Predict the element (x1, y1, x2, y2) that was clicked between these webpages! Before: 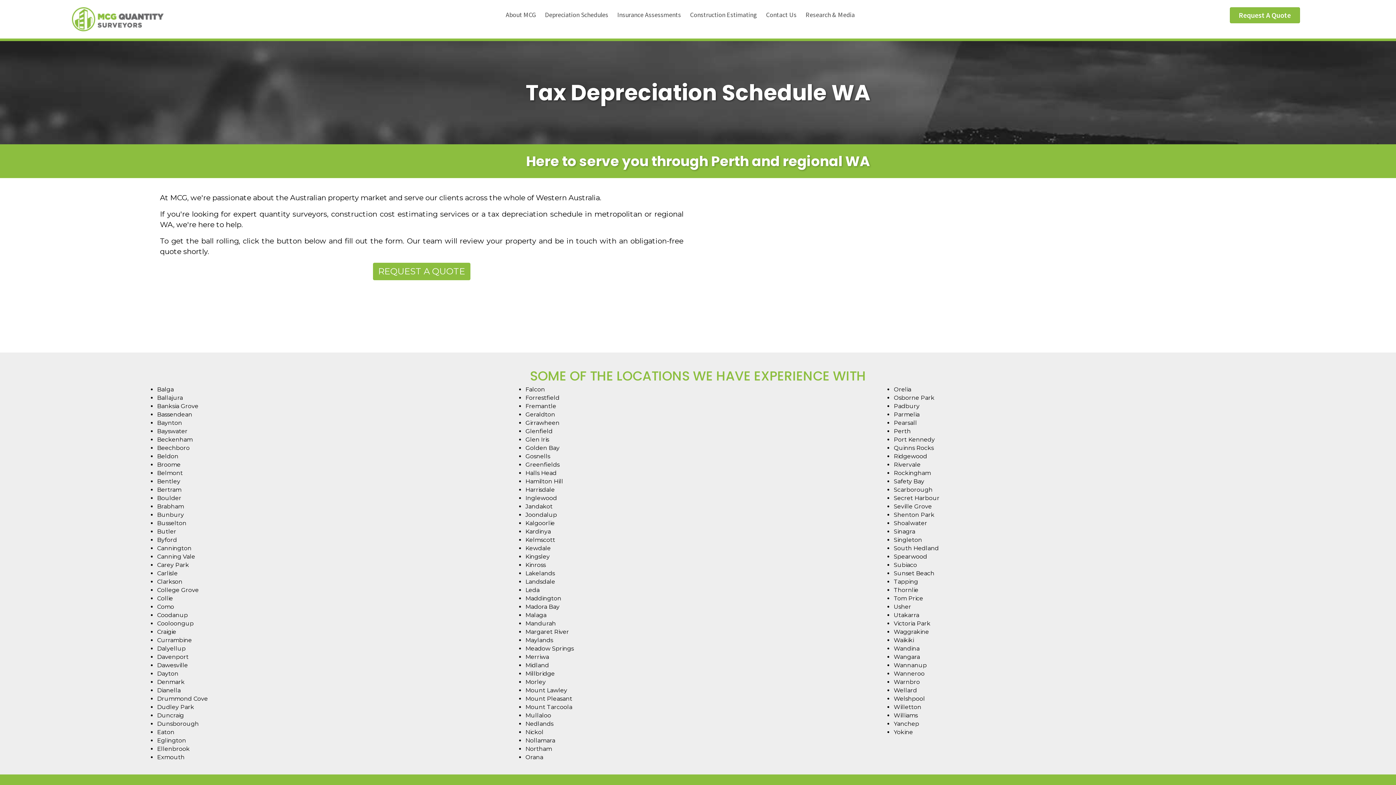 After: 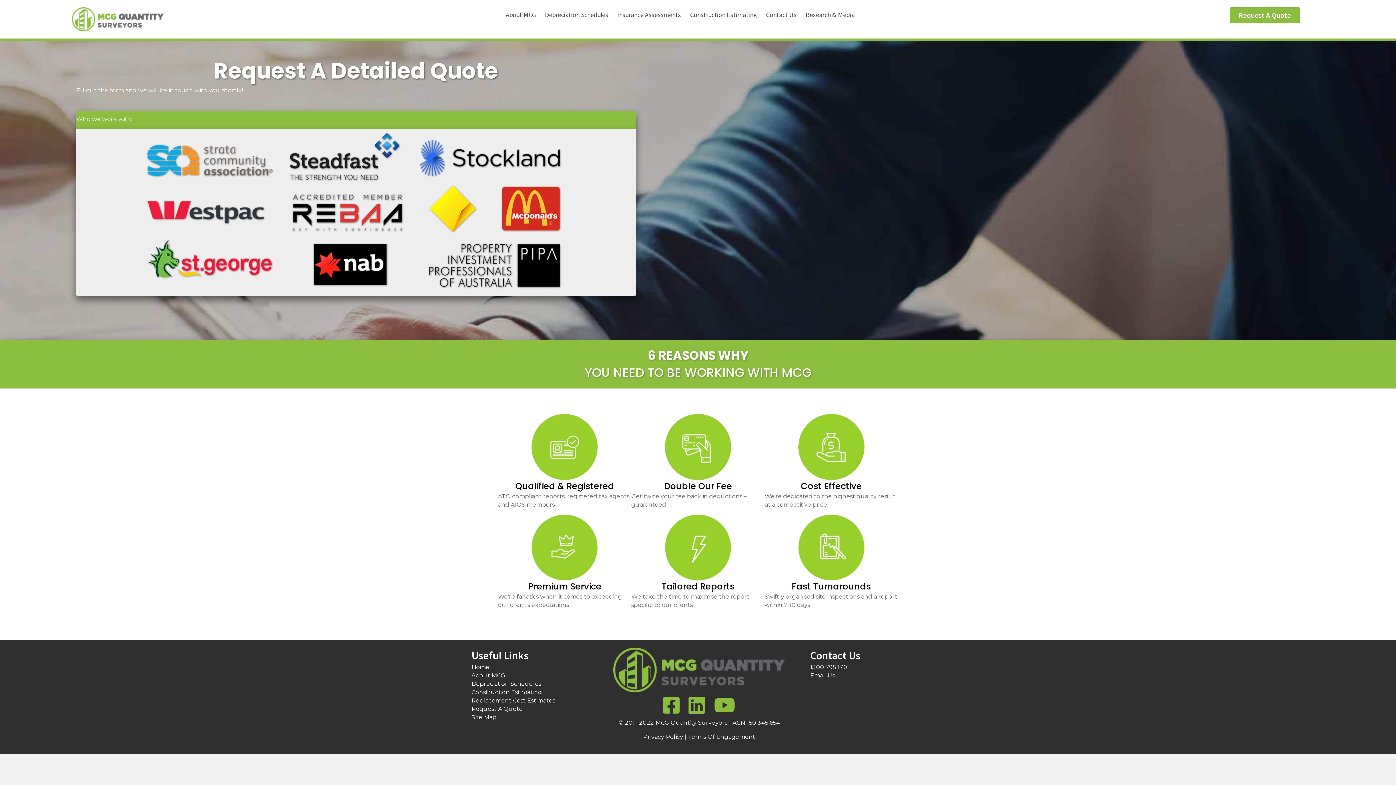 Action: label: Request A Quote bbox: (1230, 7, 1300, 23)